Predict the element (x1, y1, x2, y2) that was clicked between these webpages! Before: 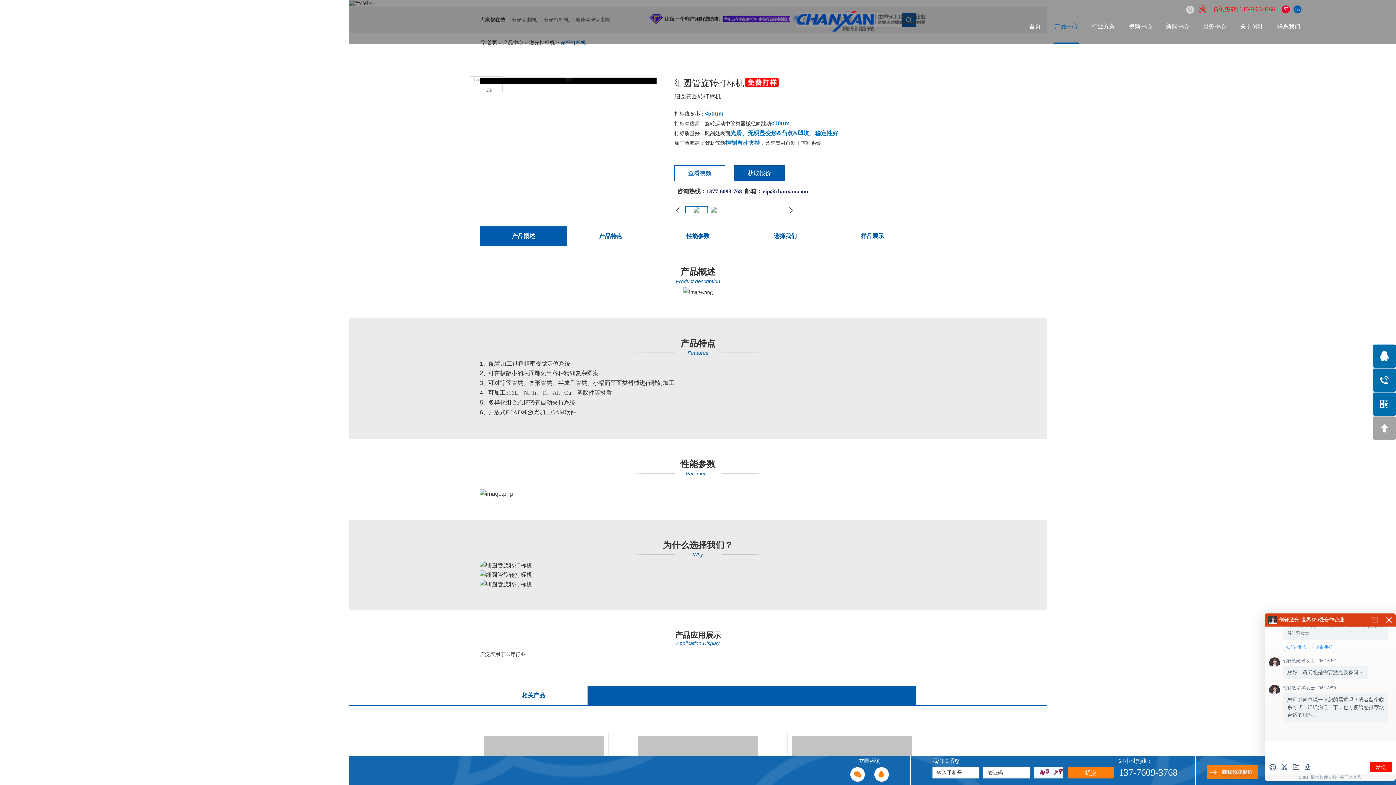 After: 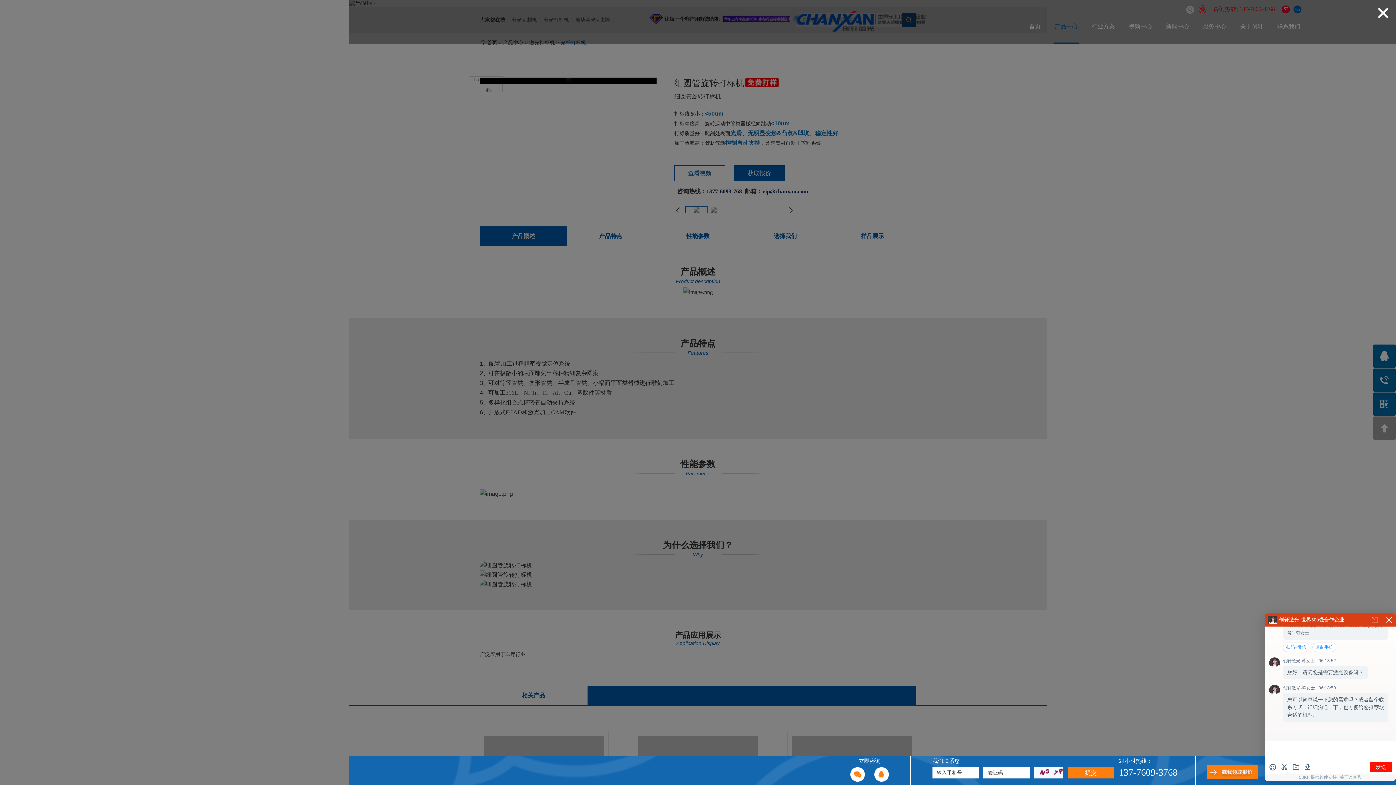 Action: label: 查看视频 bbox: (674, 165, 725, 181)